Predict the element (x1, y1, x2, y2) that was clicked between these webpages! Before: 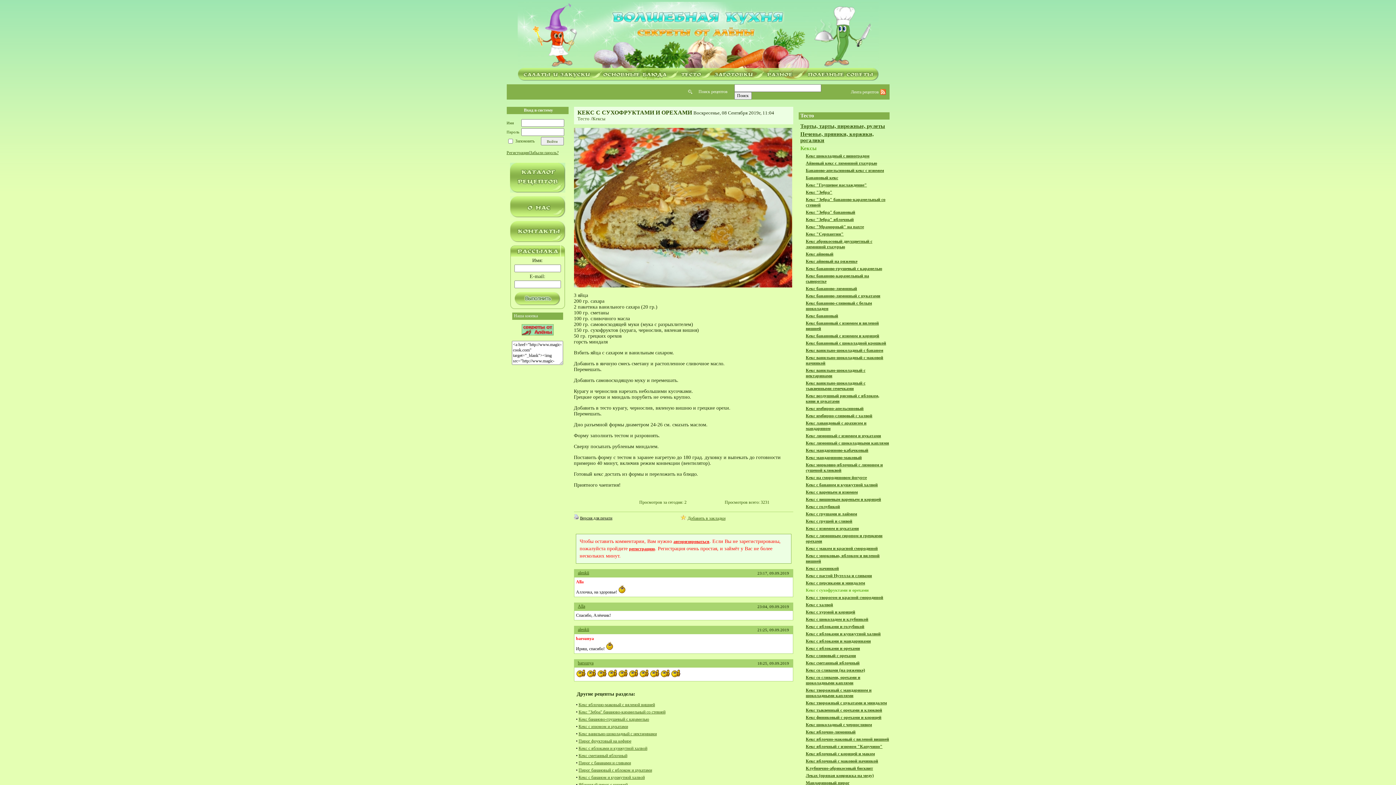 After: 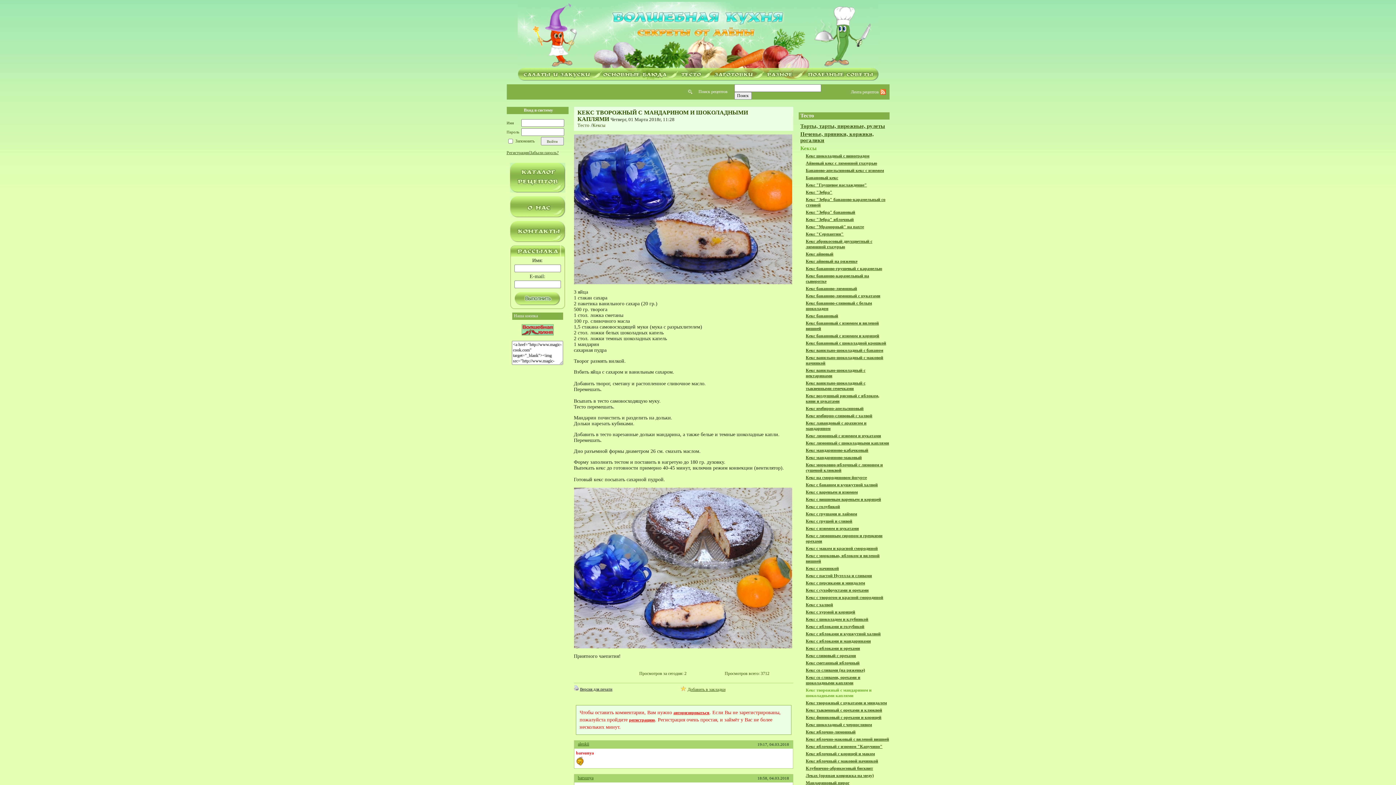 Action: label: Кекс творожный с мандарином и шоколадными каплями bbox: (806, 688, 871, 698)